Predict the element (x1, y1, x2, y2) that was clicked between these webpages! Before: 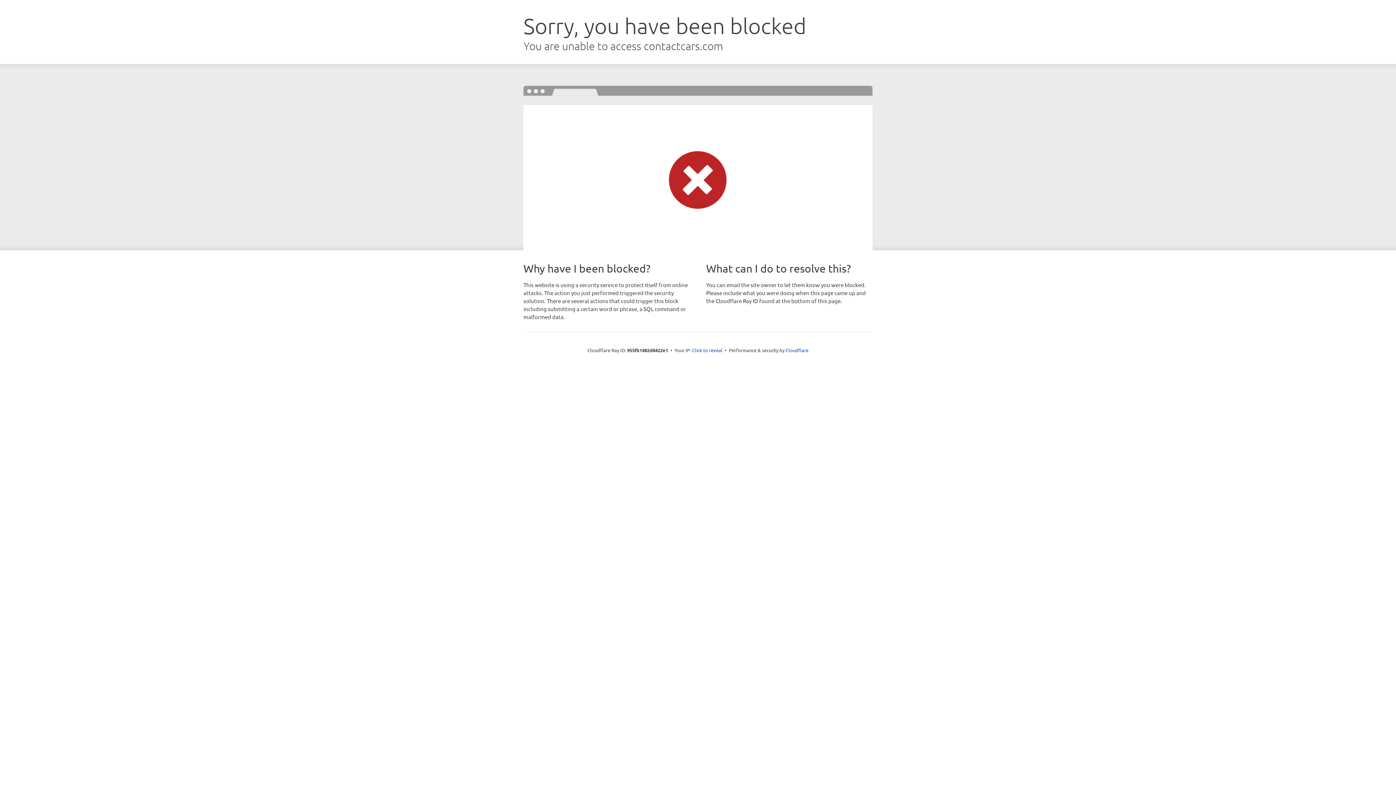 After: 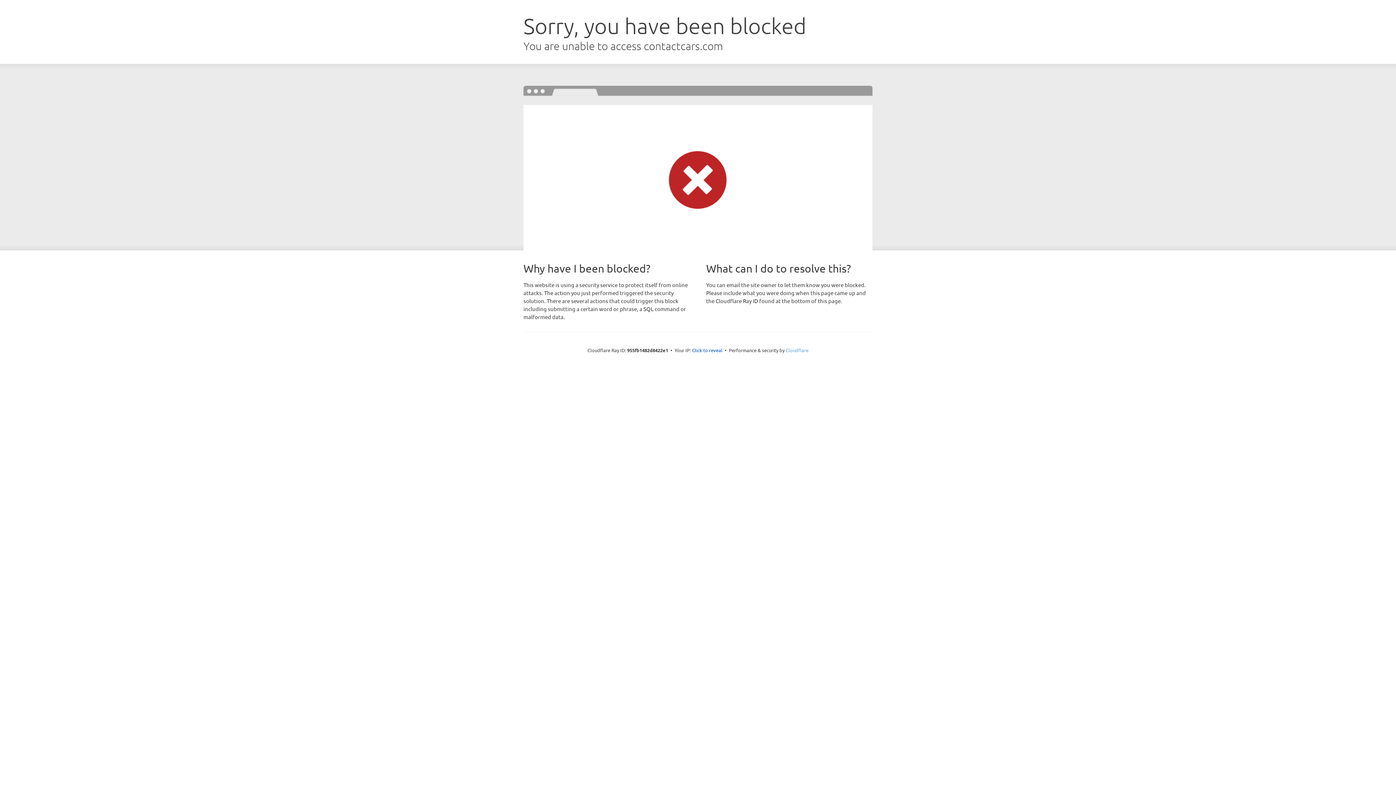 Action: label: Cloudflare bbox: (785, 347, 808, 353)